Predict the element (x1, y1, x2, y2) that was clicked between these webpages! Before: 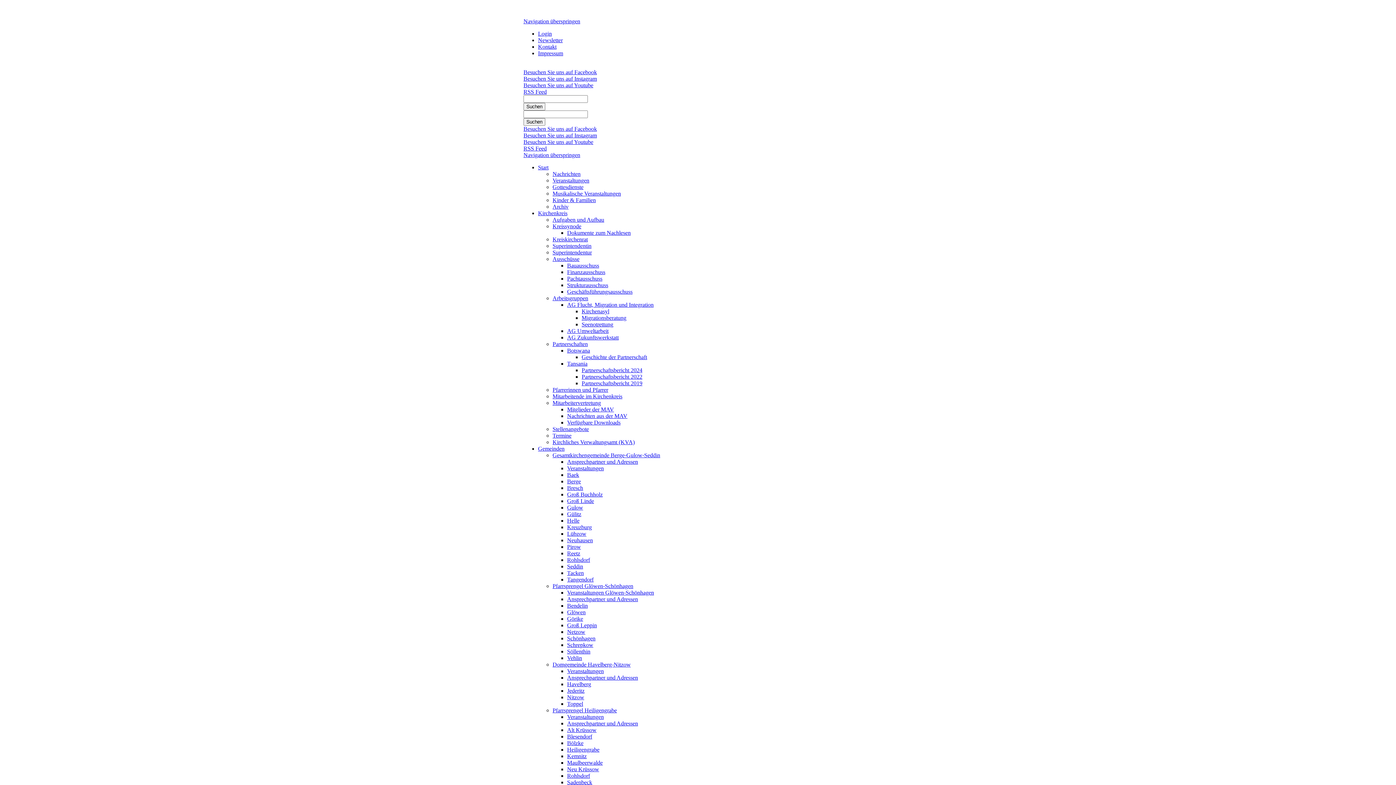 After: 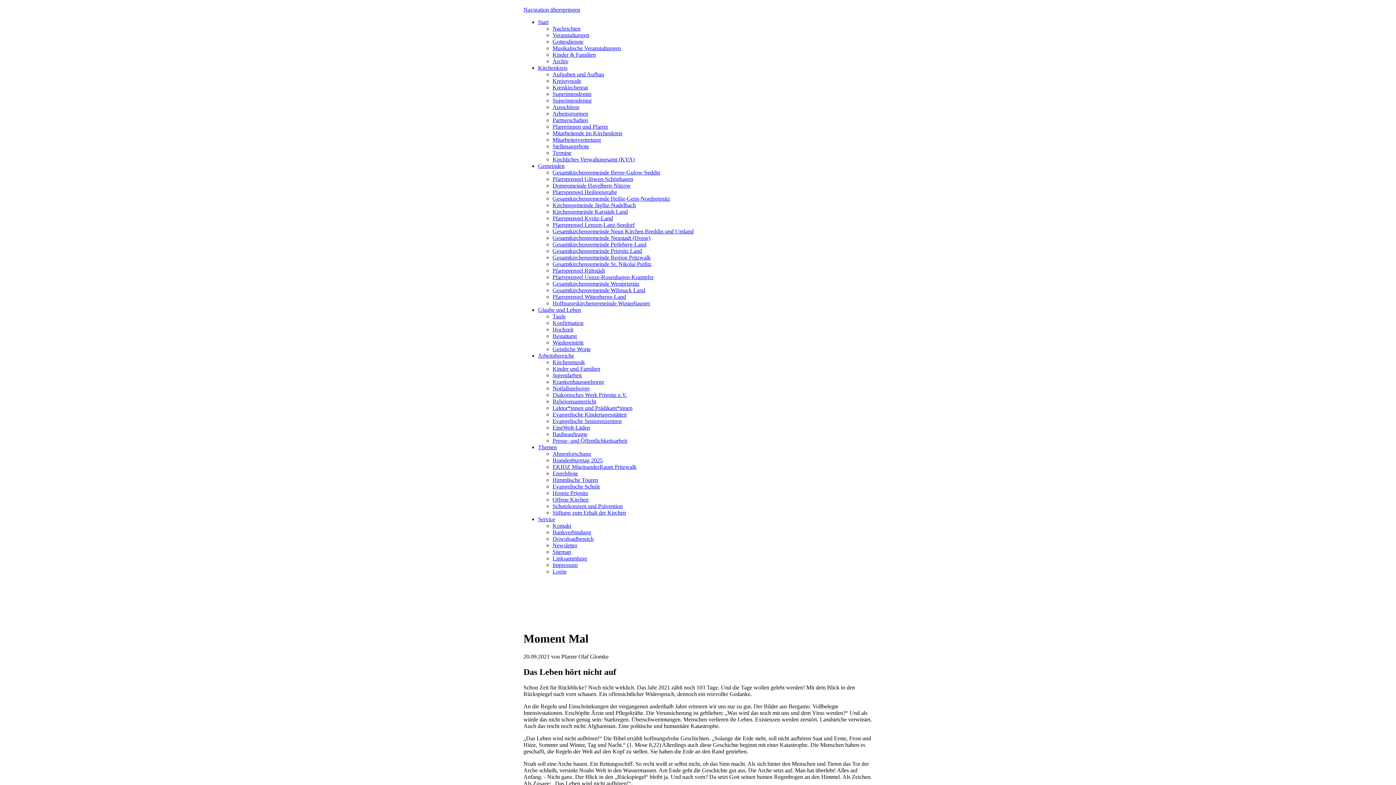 Action: label: Navigation überspringen bbox: (523, 152, 580, 158)